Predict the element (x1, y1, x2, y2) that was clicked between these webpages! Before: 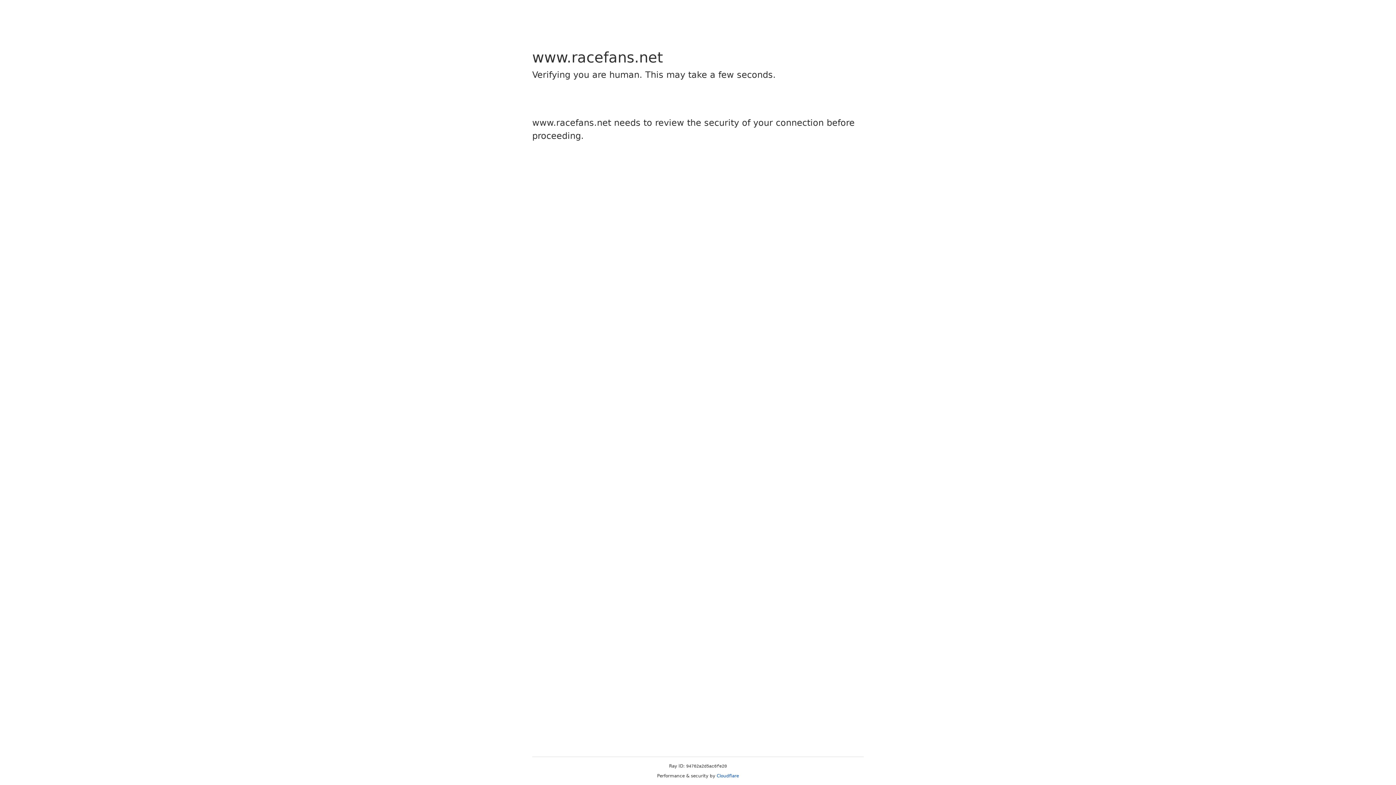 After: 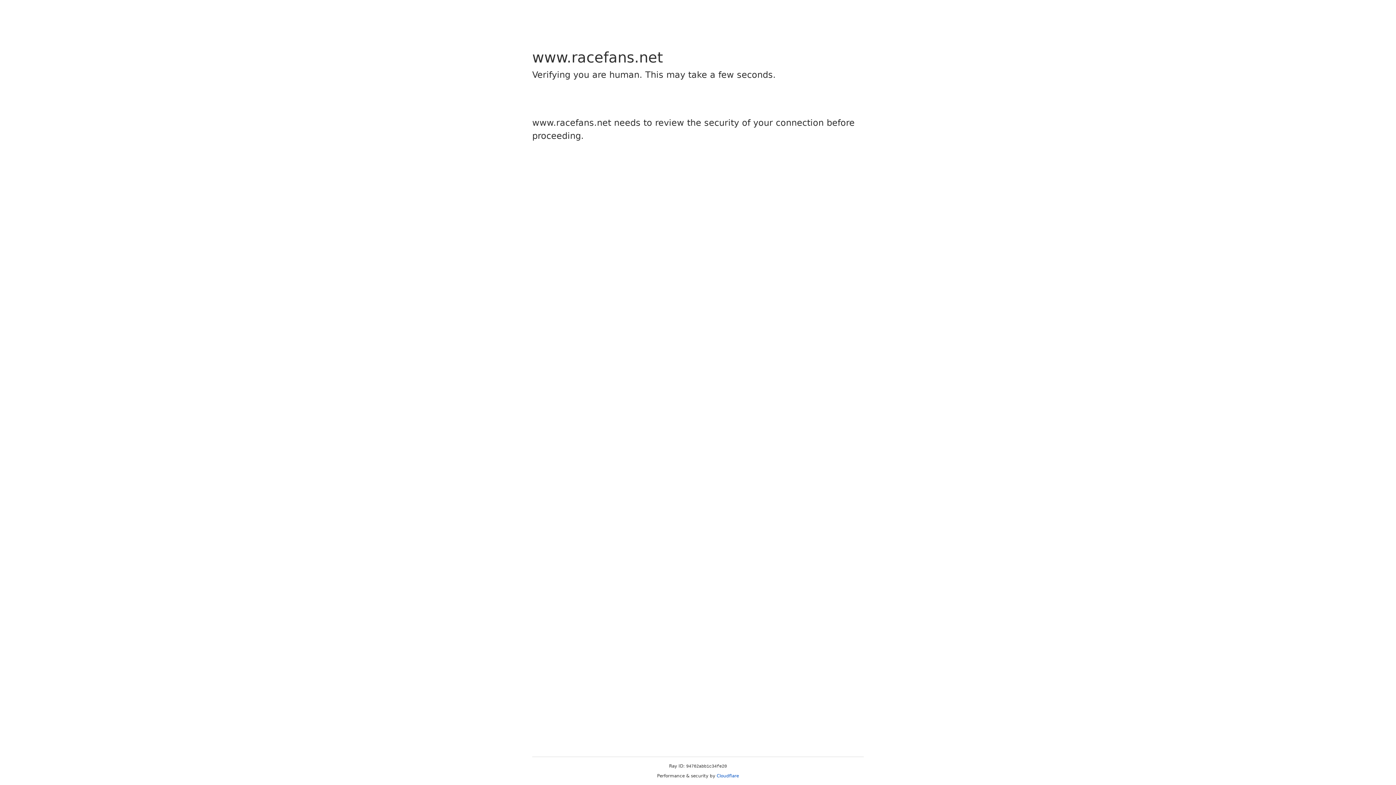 Action: label: Cloudflare bbox: (716, 773, 739, 778)